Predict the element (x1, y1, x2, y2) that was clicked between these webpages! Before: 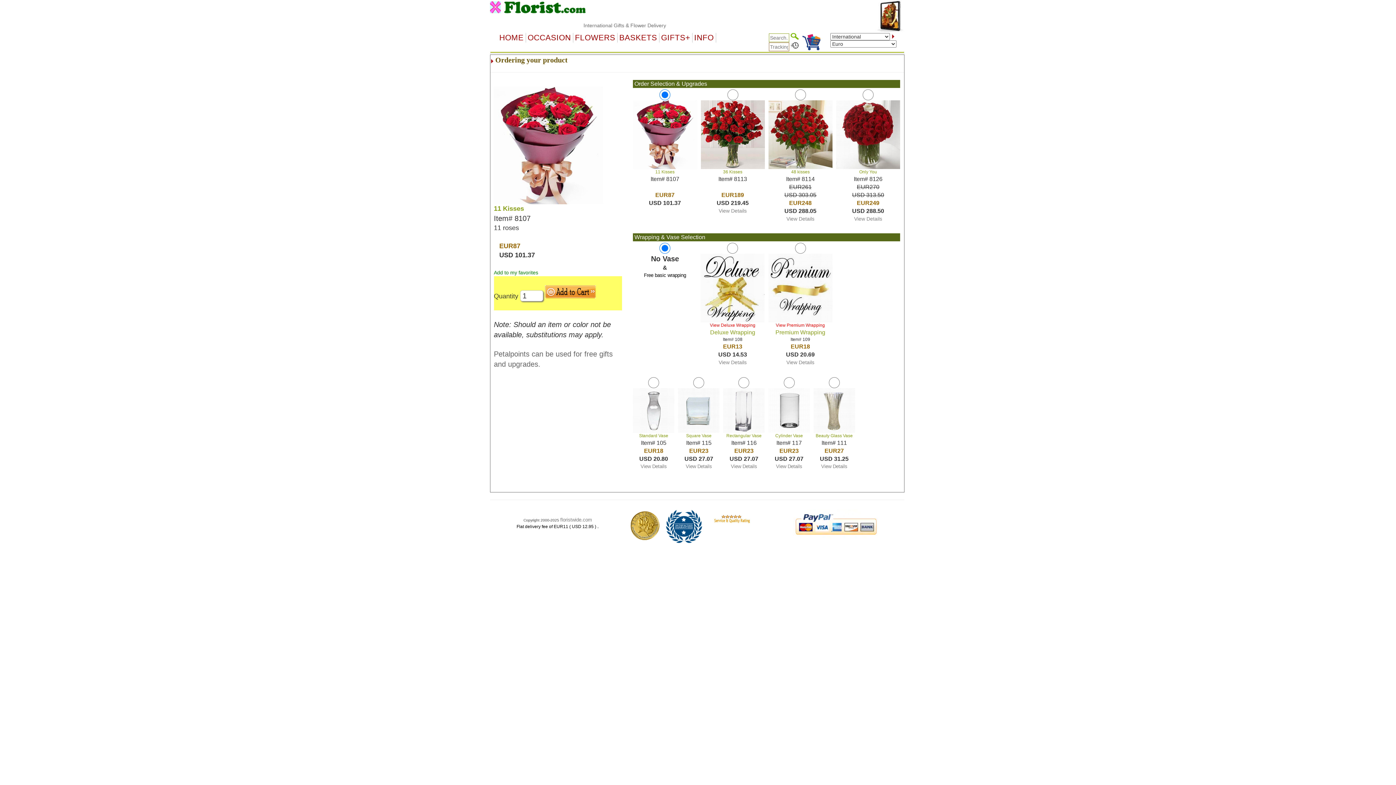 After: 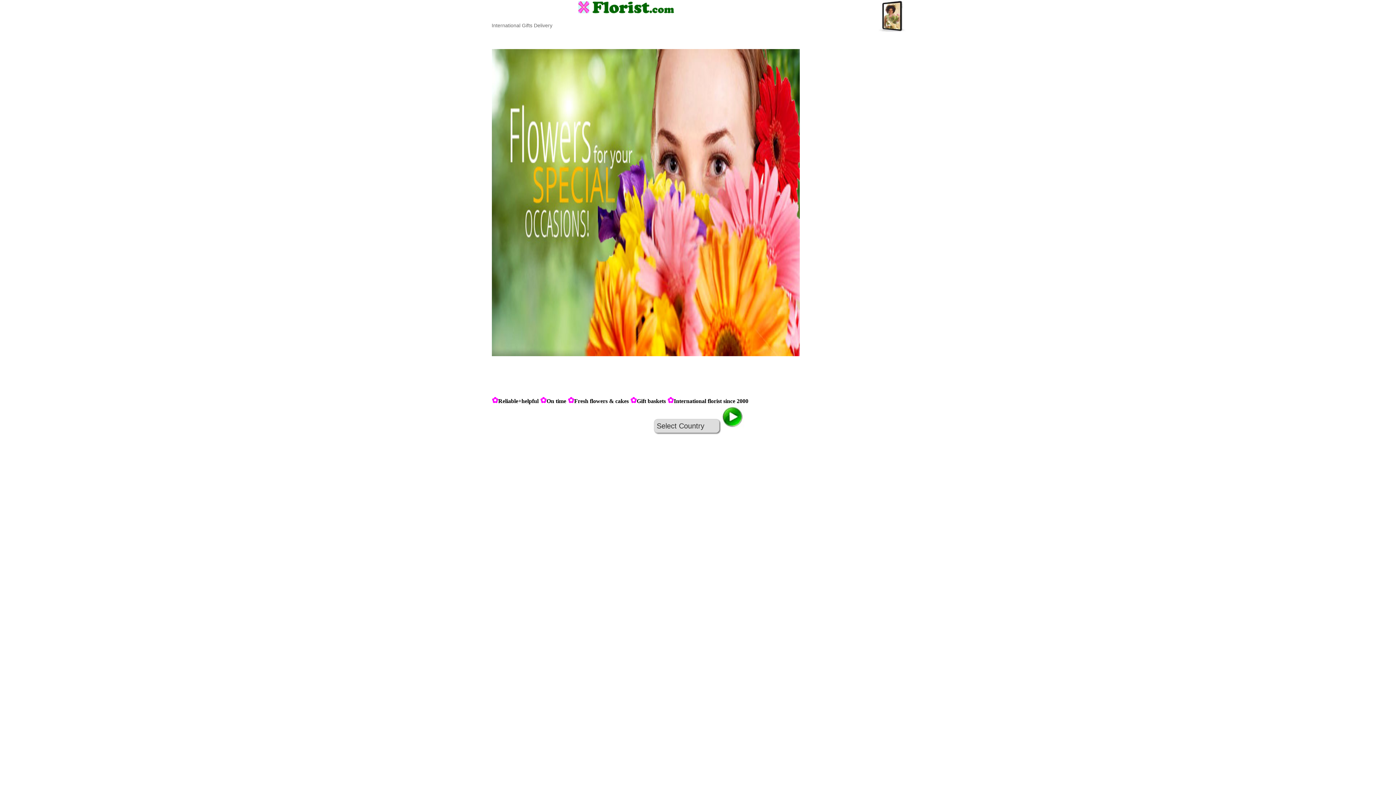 Action: bbox: (490, 4, 586, 9)